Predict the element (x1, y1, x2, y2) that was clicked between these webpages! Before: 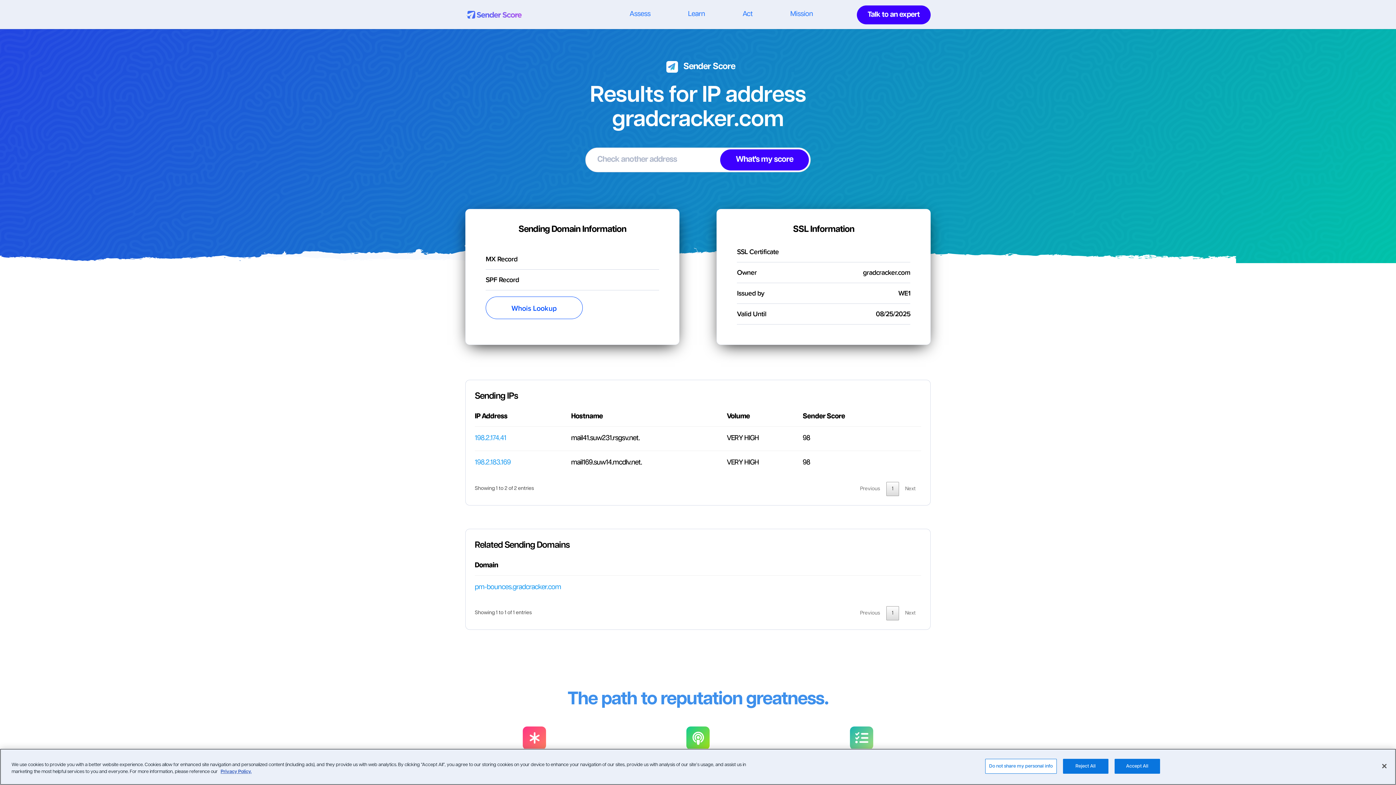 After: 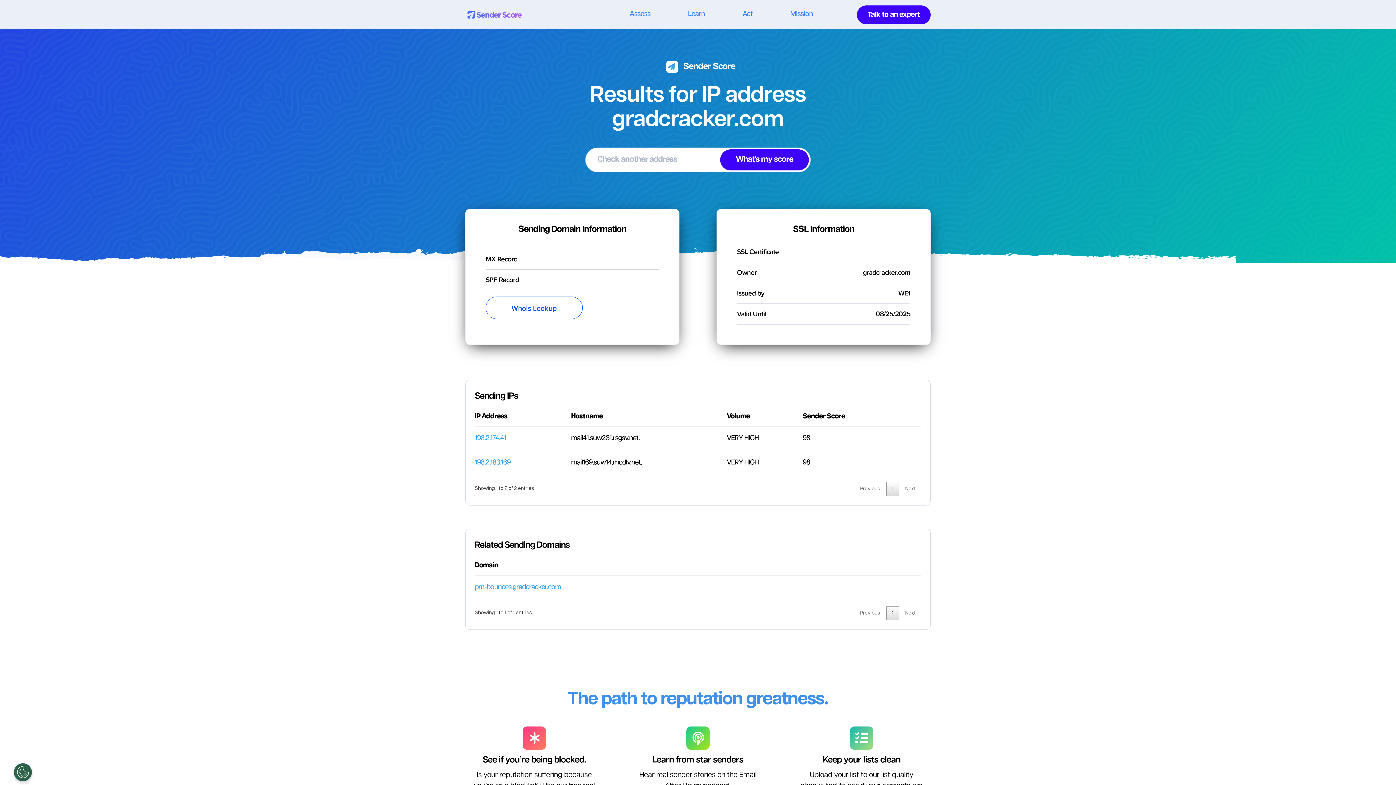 Action: bbox: (1376, 758, 1392, 774) label: Close